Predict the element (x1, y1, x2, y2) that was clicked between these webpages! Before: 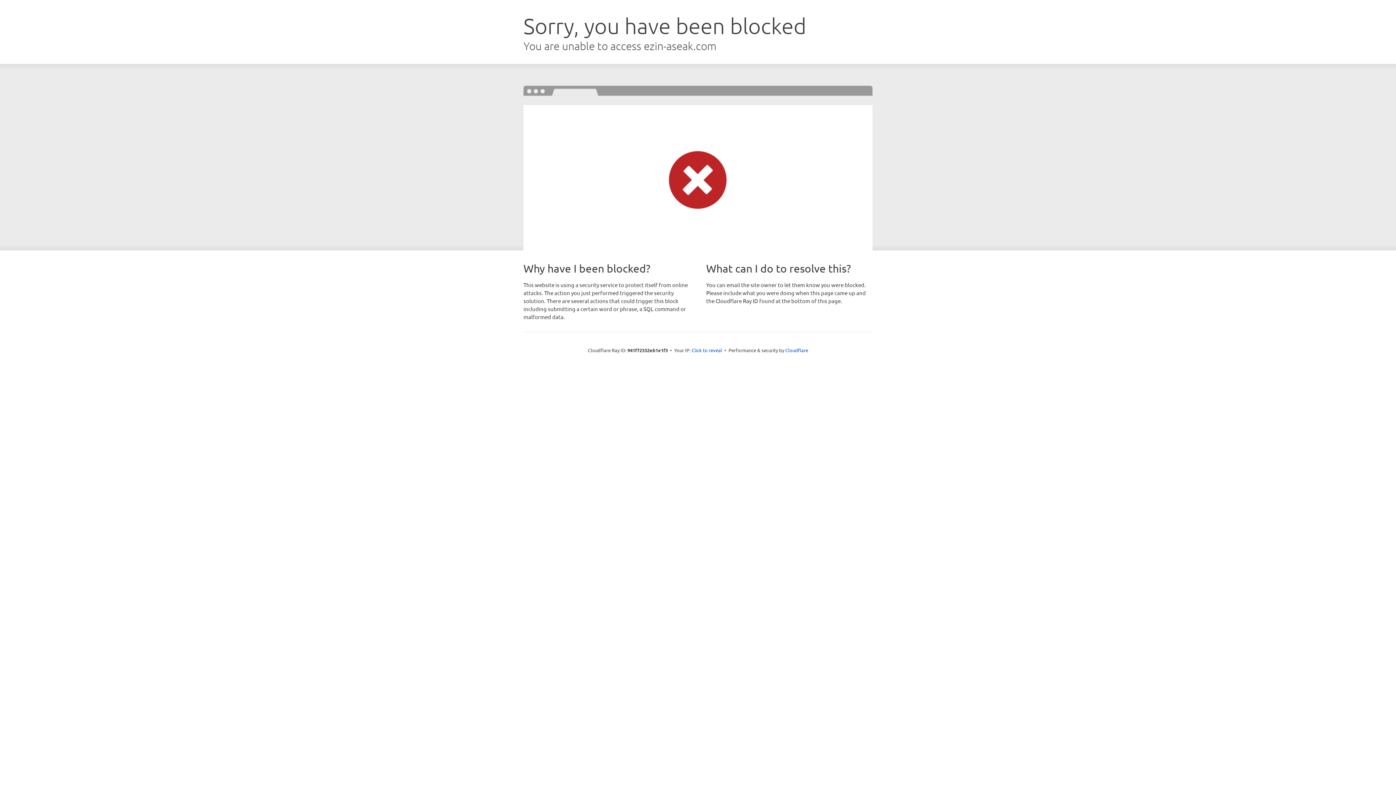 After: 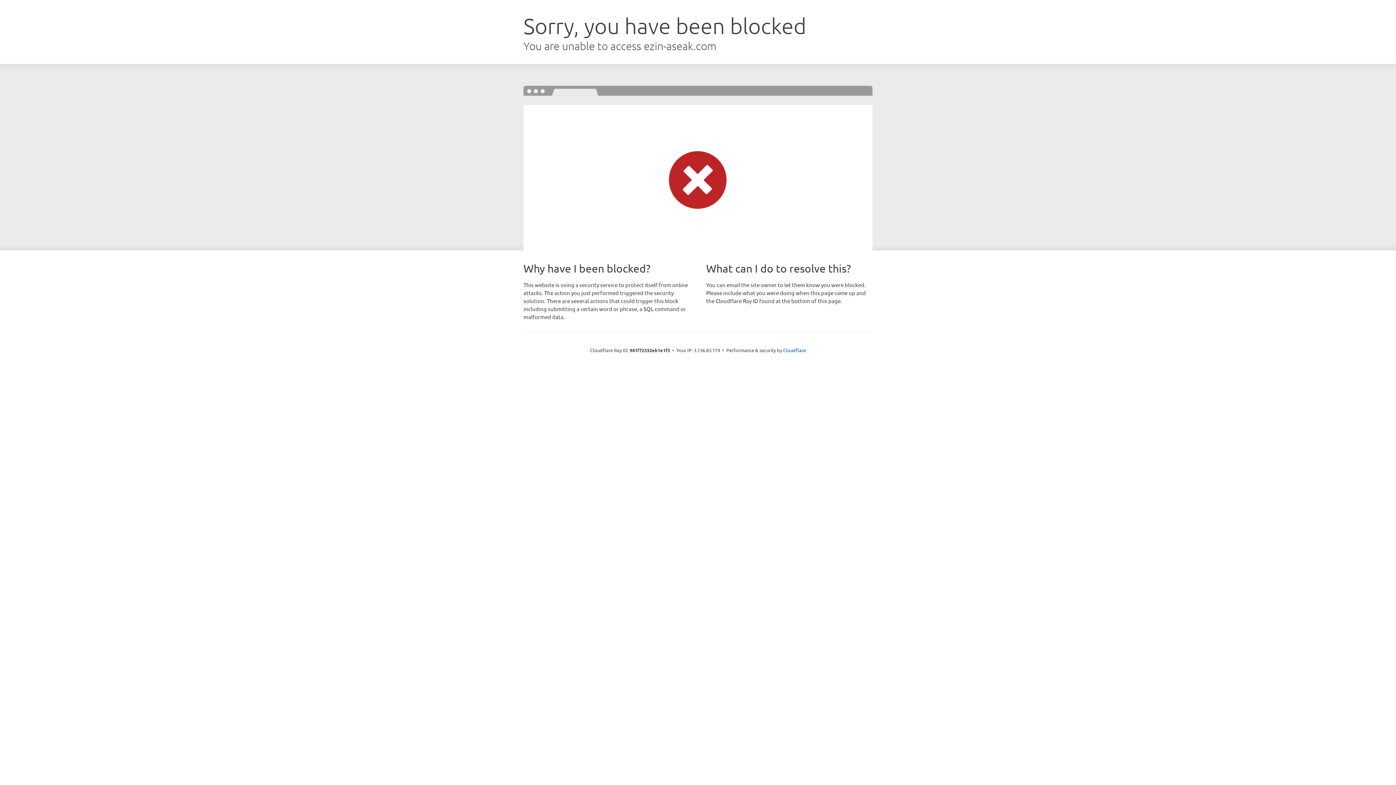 Action: bbox: (691, 346, 722, 353) label: Click to reveal